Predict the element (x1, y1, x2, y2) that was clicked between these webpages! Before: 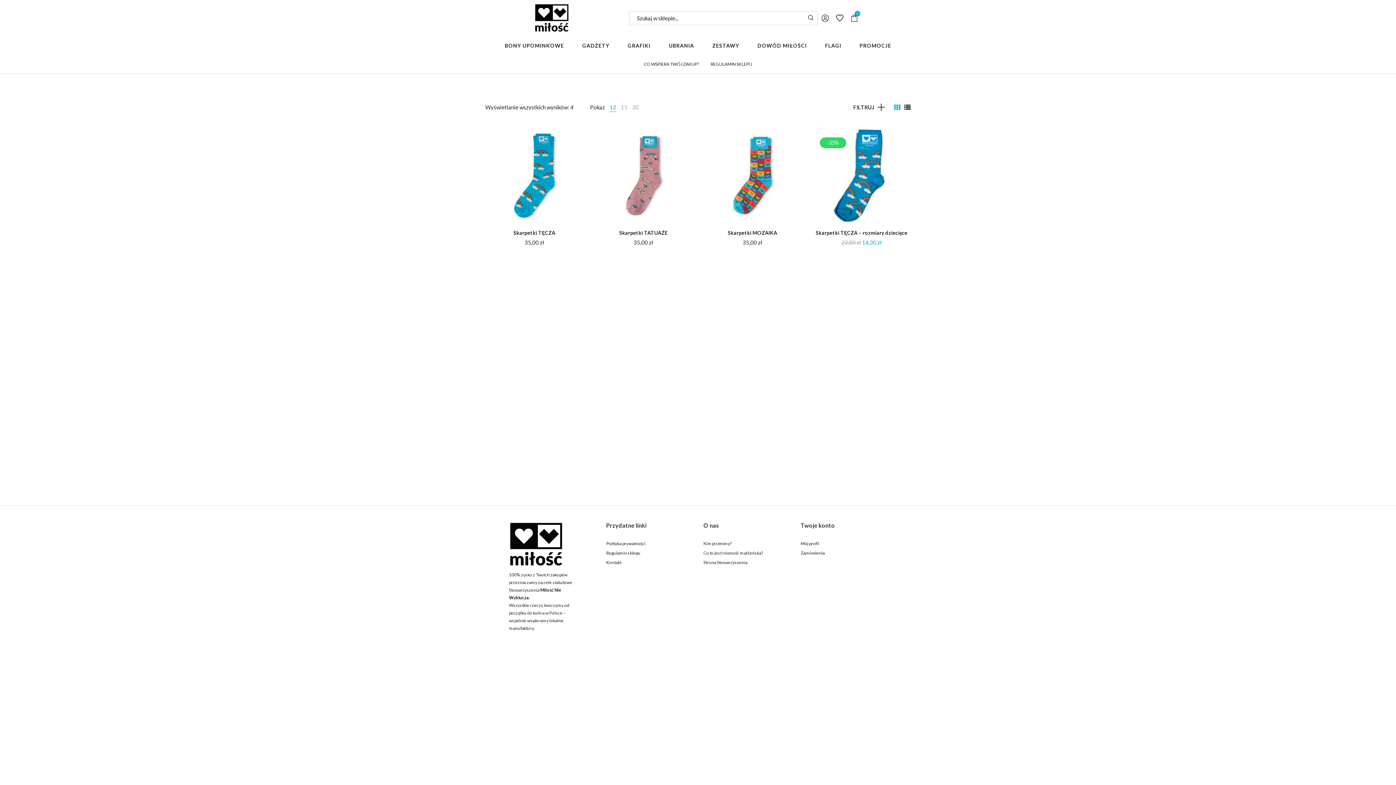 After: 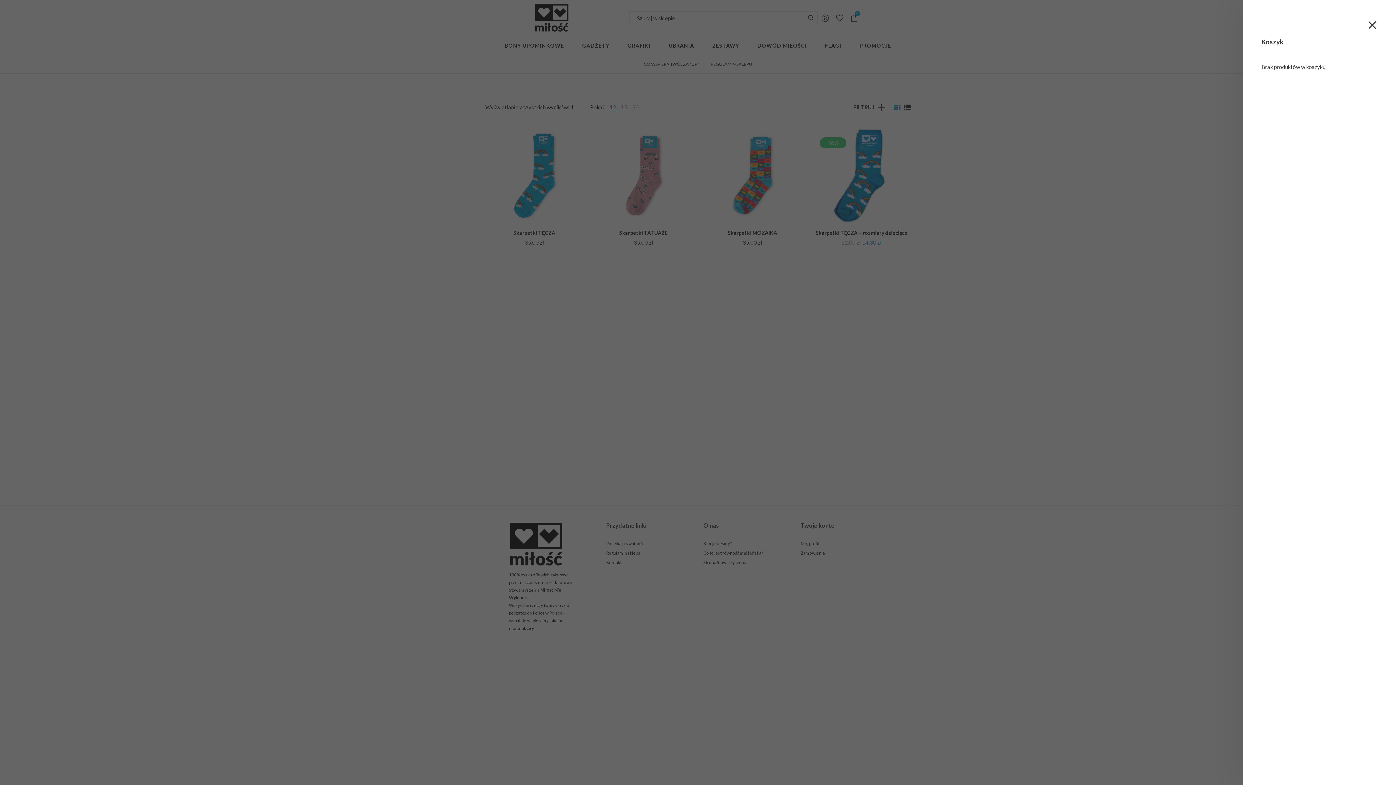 Action: label: 0 bbox: (847, 10, 861, 25)